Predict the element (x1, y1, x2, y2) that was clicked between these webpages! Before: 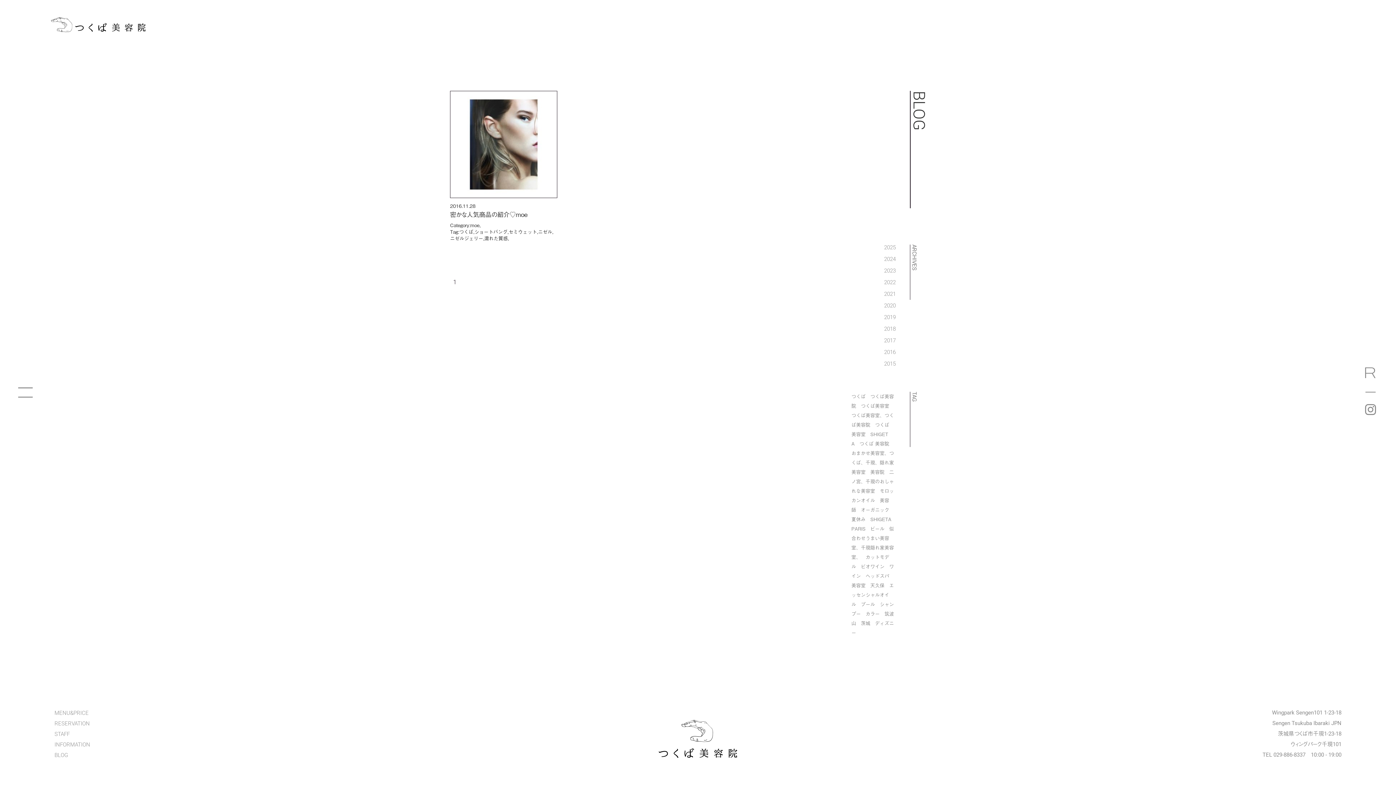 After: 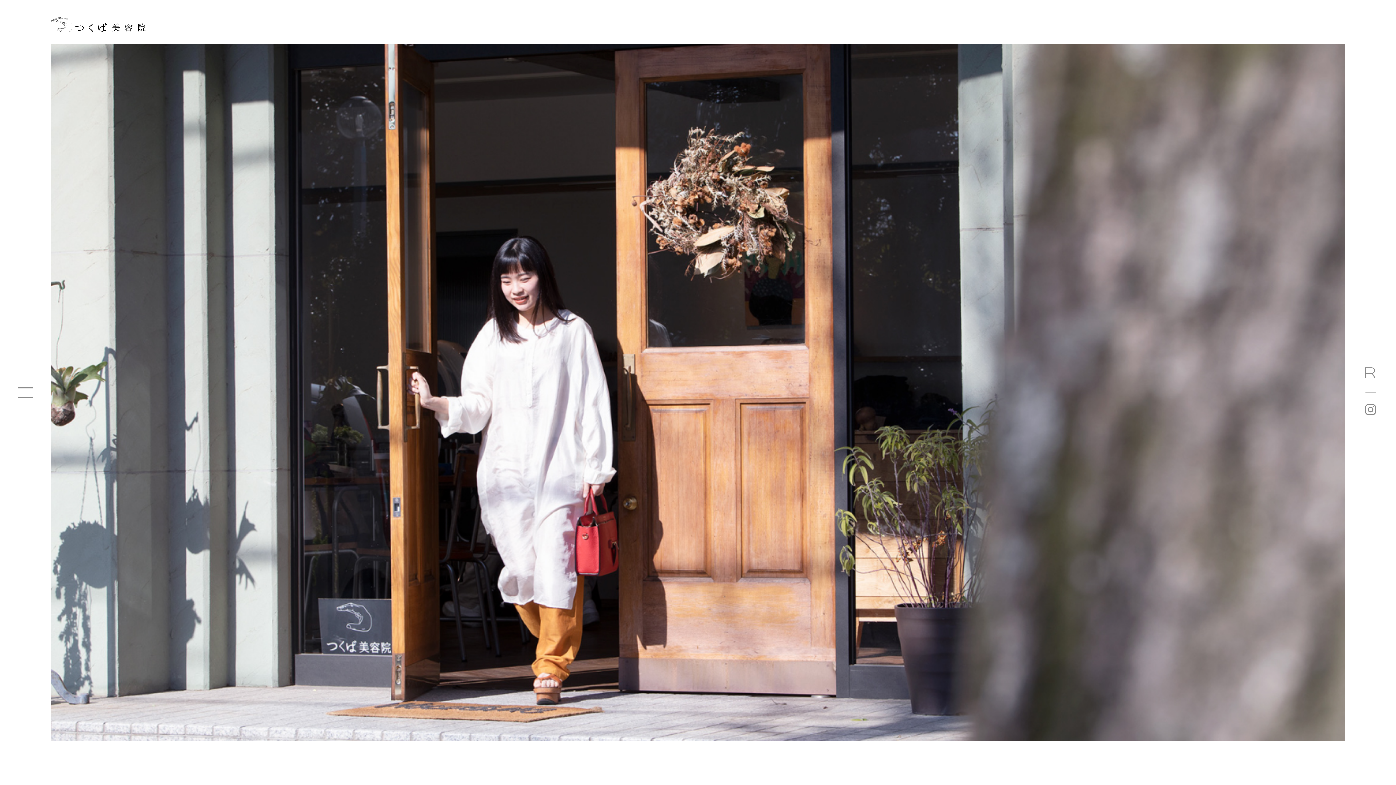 Action: label: INFORMATION bbox: (54, 742, 90, 747)